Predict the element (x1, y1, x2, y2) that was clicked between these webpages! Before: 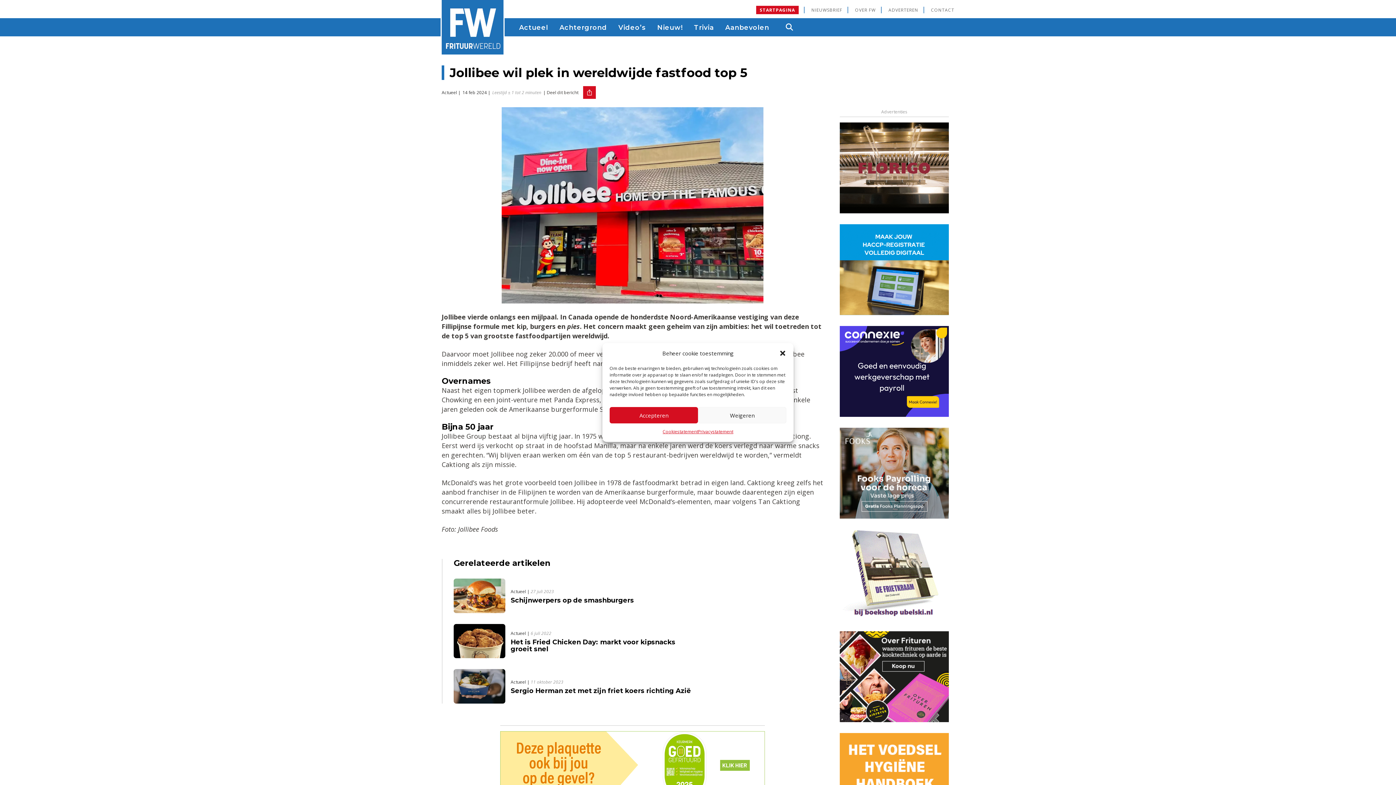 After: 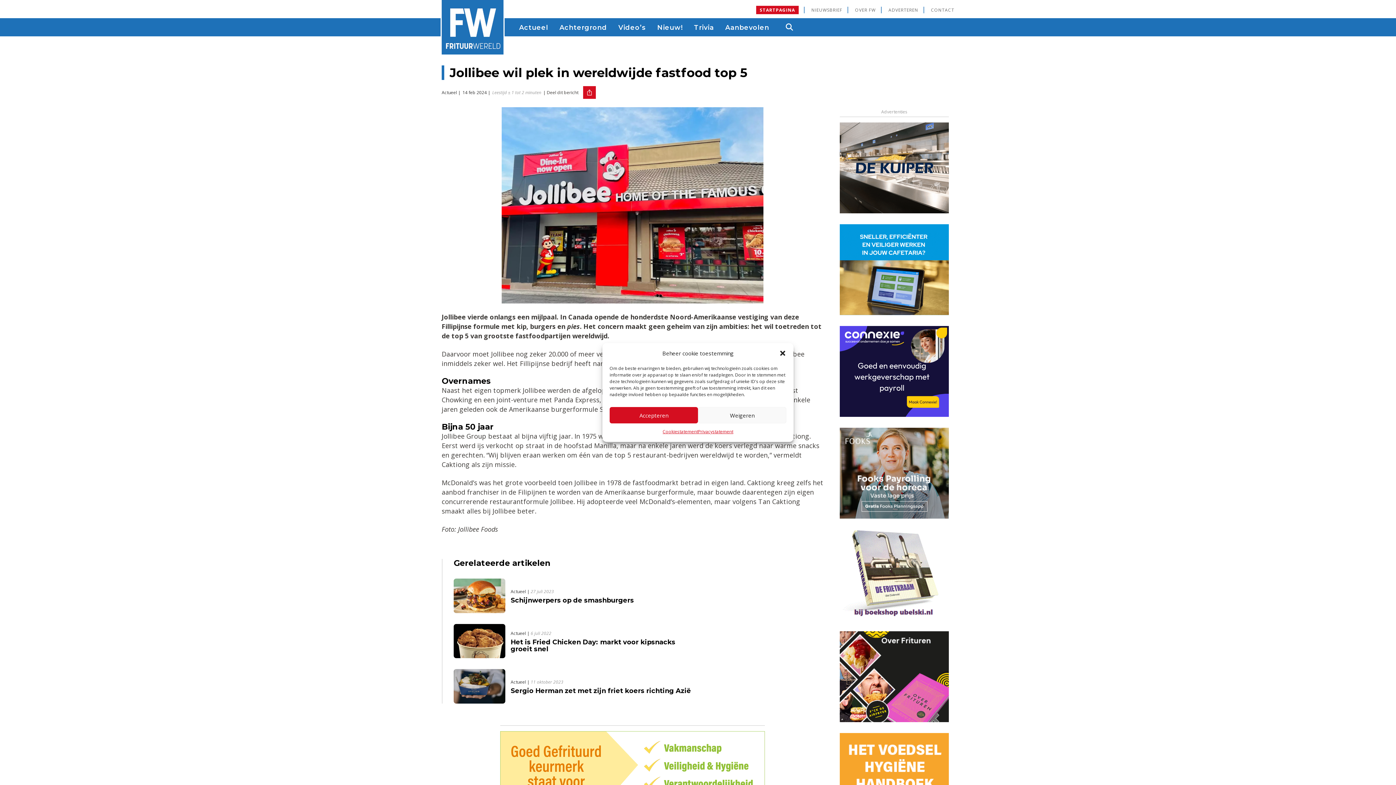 Action: bbox: (840, 270, 949, 278)